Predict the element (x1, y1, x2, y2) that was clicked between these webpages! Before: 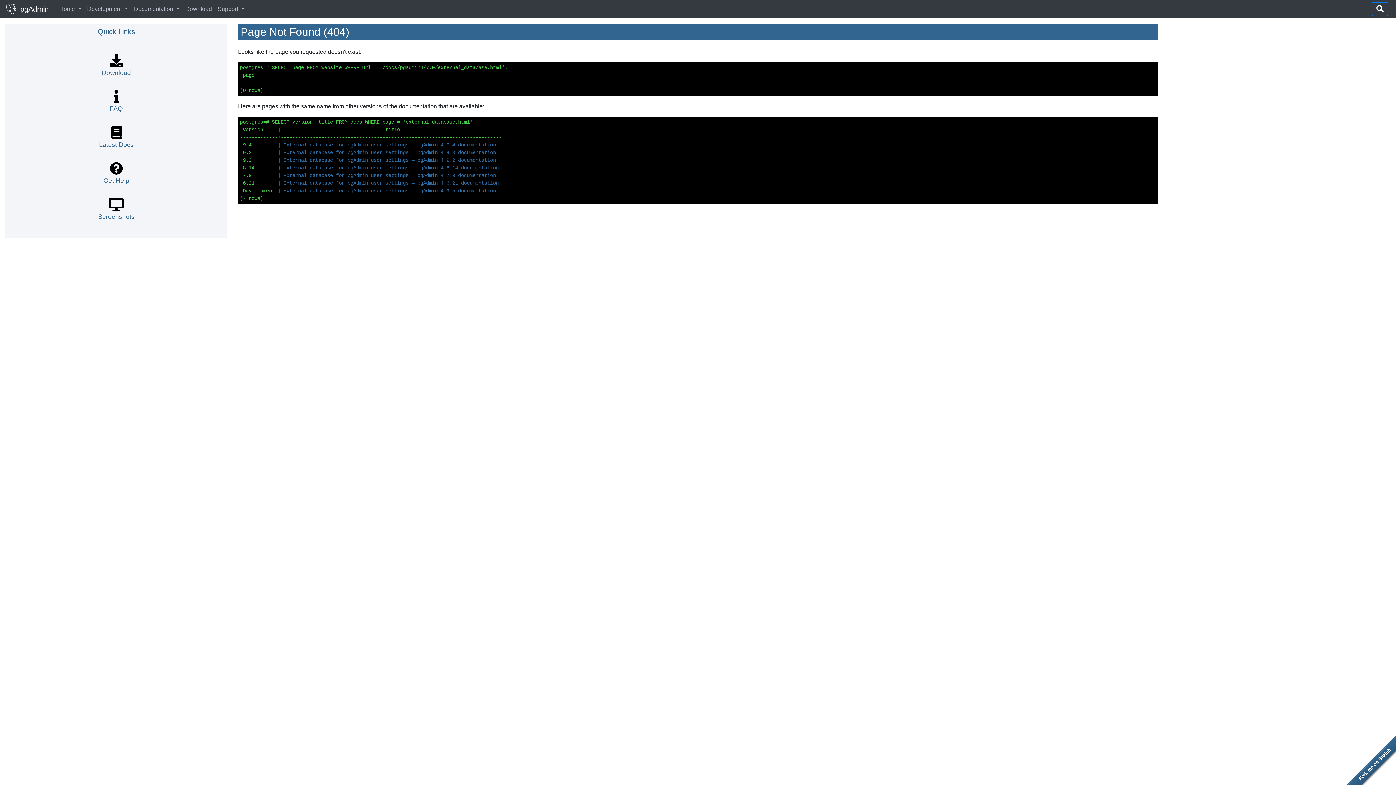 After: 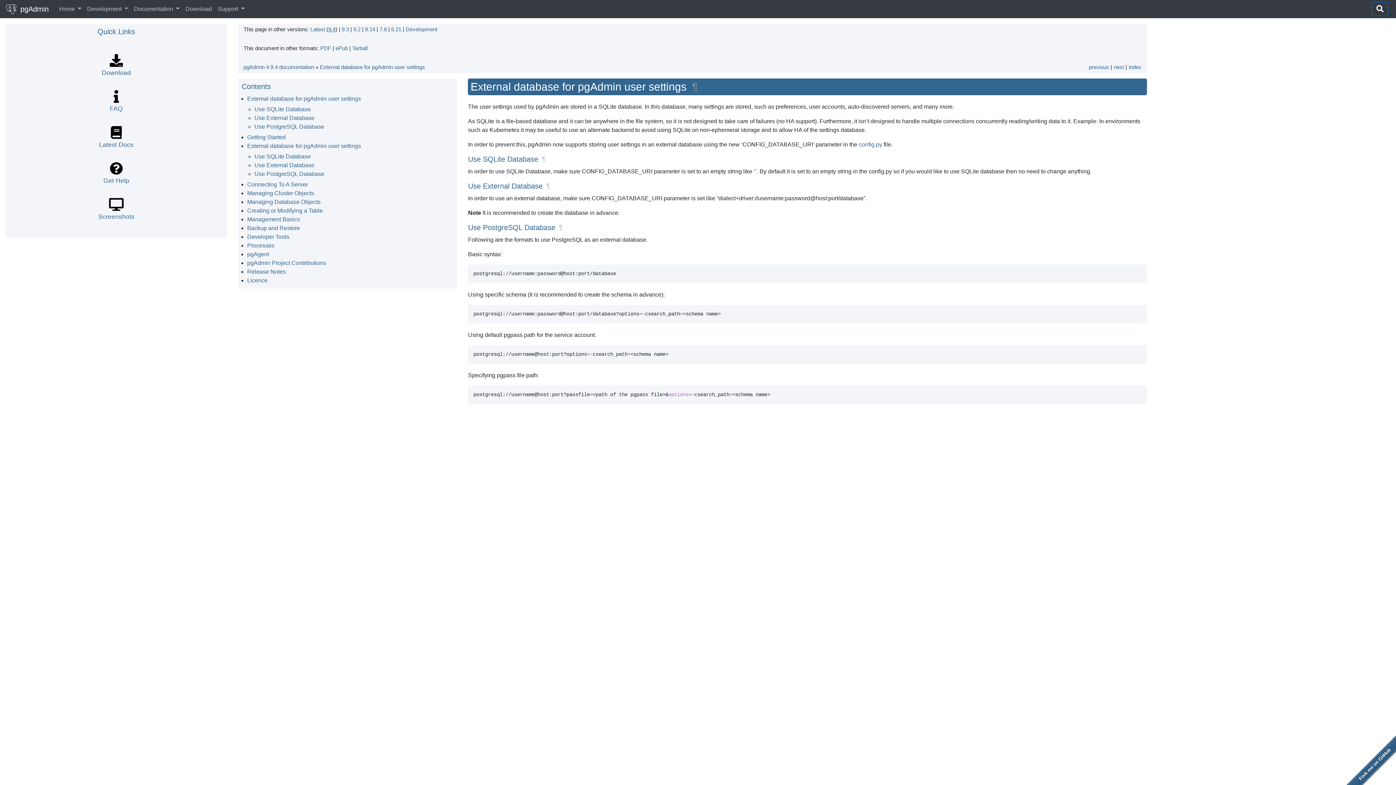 Action: bbox: (283, 142, 496, 148) label: External database for pgAdmin user settings — pgAdmin 4 9.4 documentation